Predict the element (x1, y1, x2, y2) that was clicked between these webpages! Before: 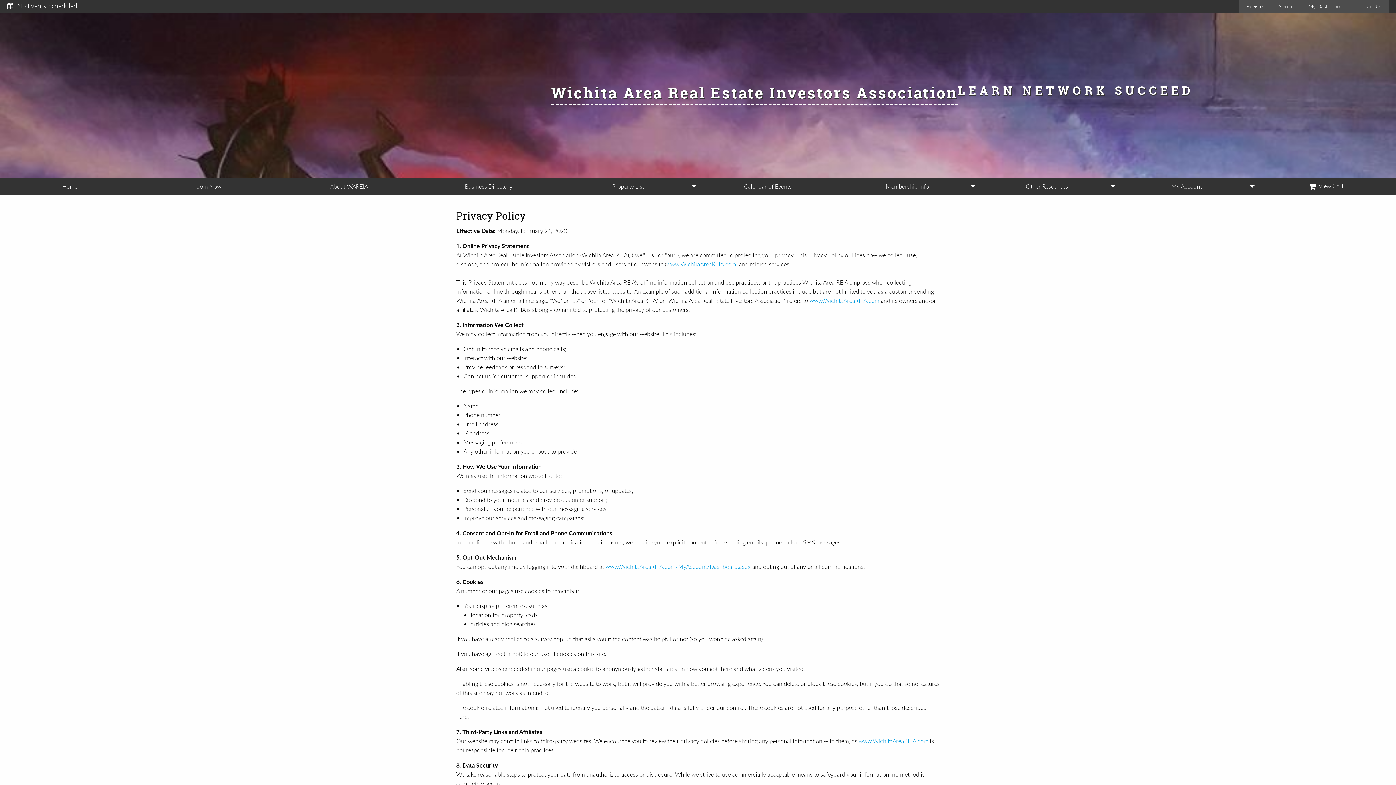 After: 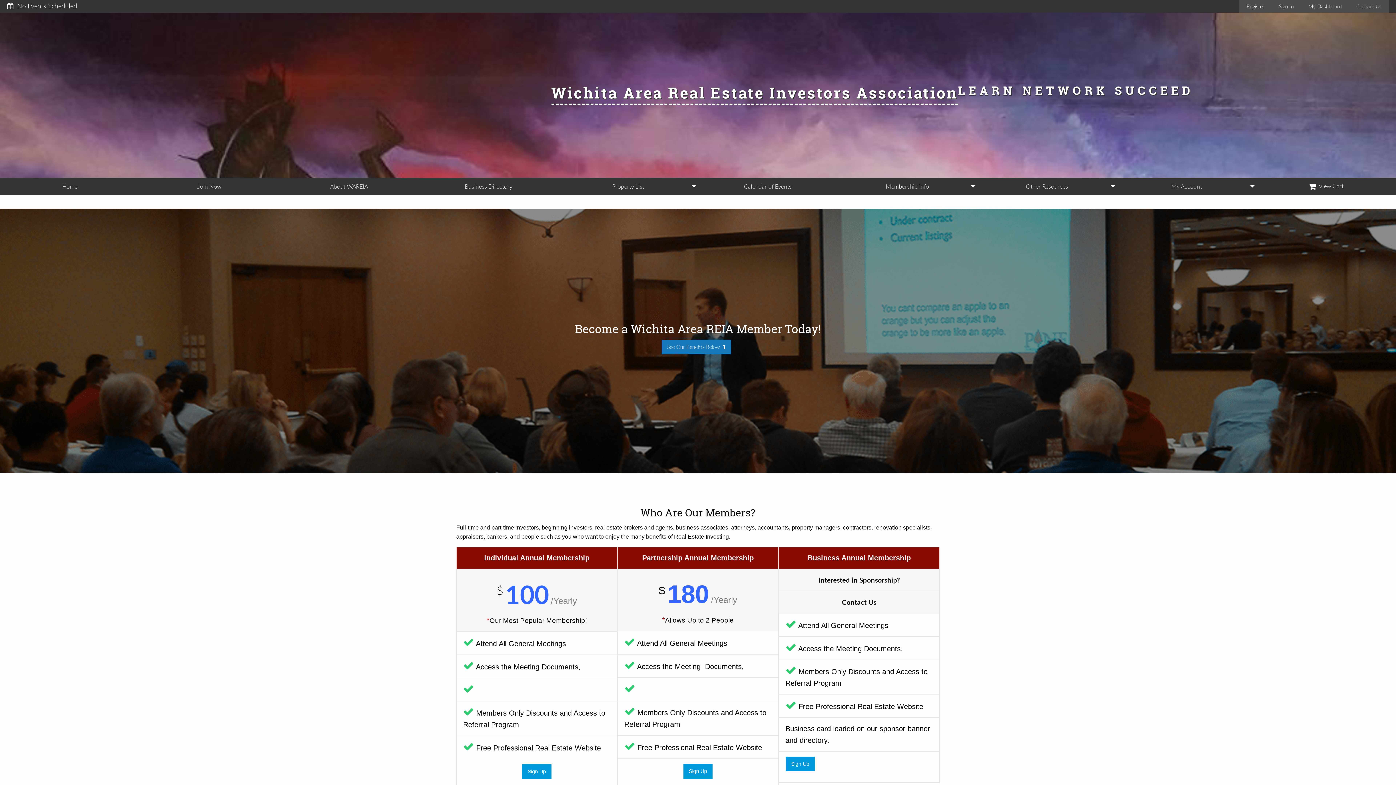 Action: bbox: (139, 178, 279, 194) label: Join Now